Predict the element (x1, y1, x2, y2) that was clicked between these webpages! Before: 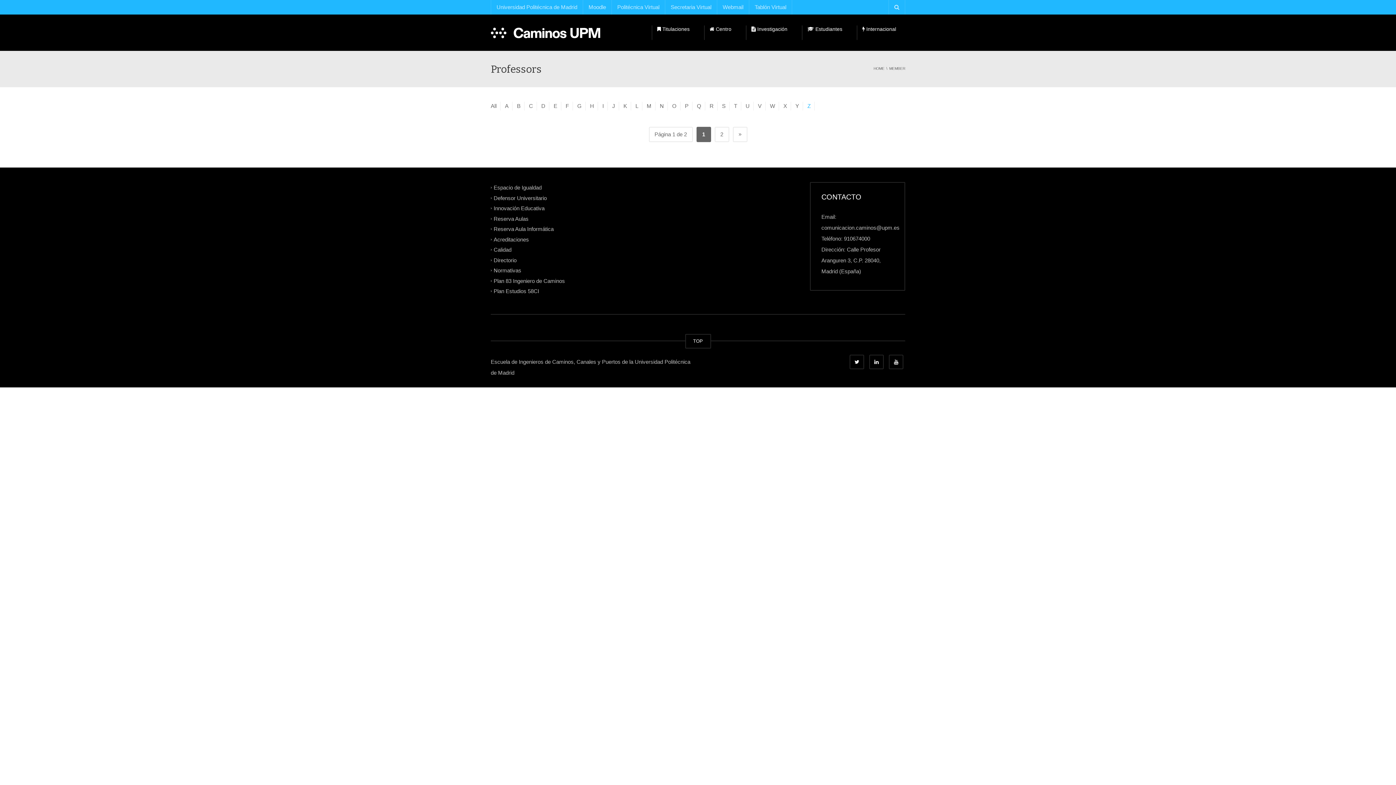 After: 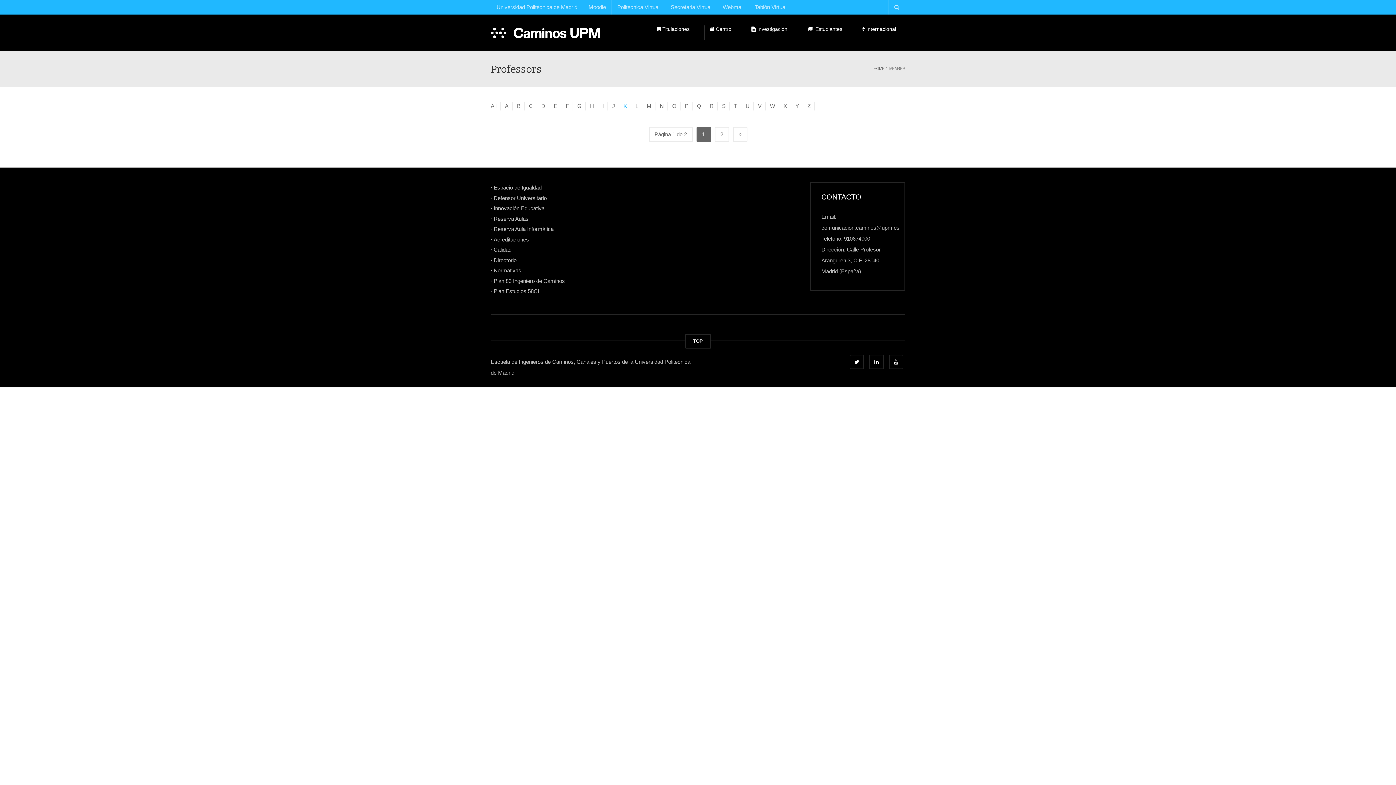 Action: bbox: (620, 102, 630, 109) label: K